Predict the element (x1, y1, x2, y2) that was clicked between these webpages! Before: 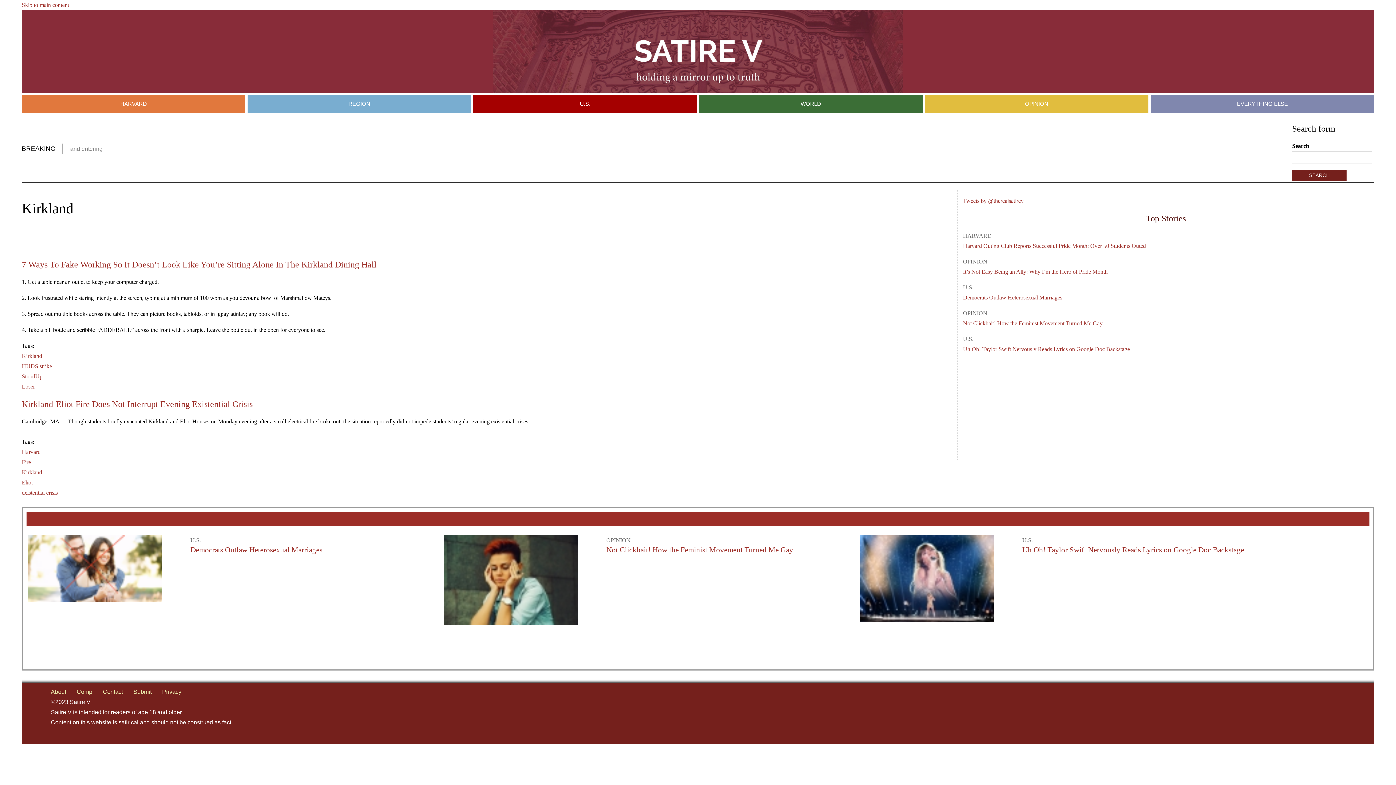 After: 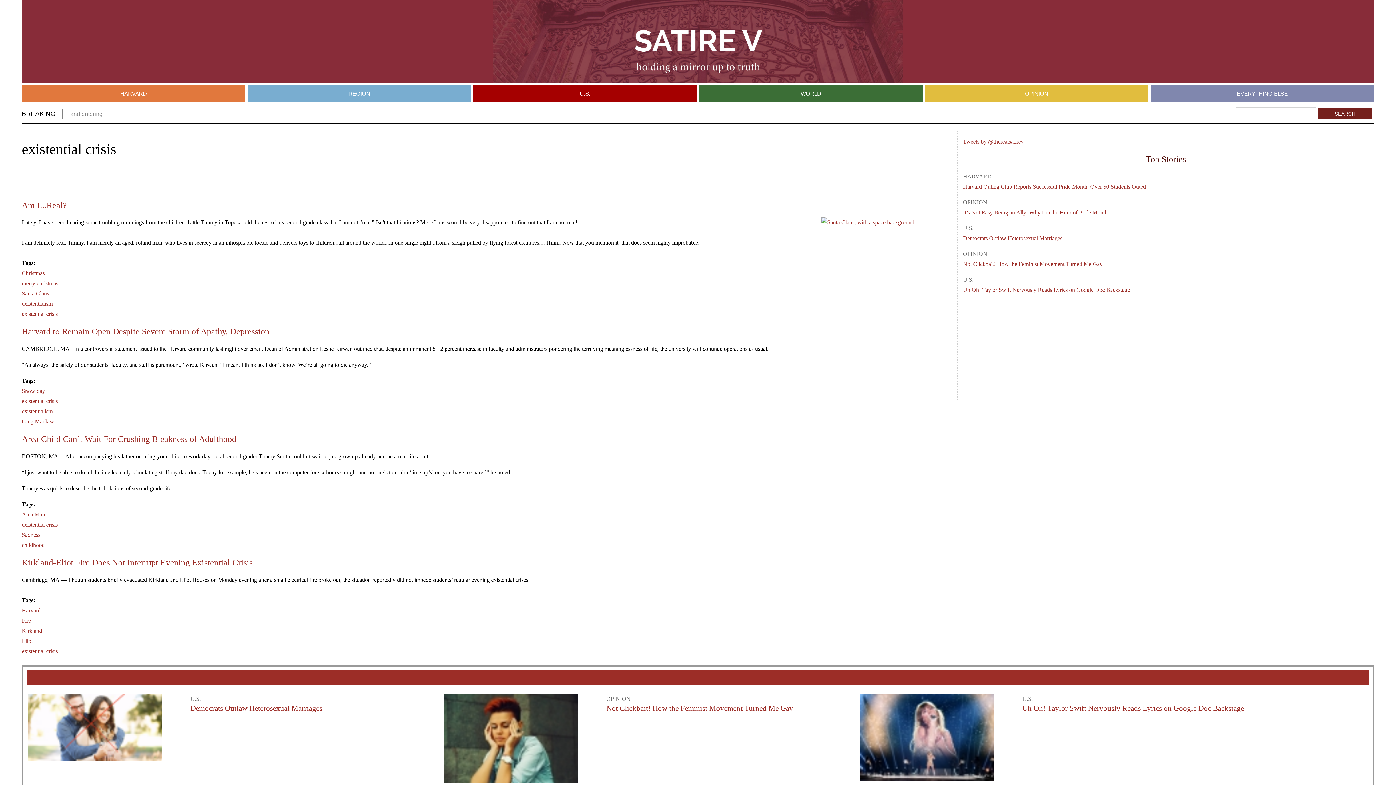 Action: label: existential crisis bbox: (21, 489, 57, 495)